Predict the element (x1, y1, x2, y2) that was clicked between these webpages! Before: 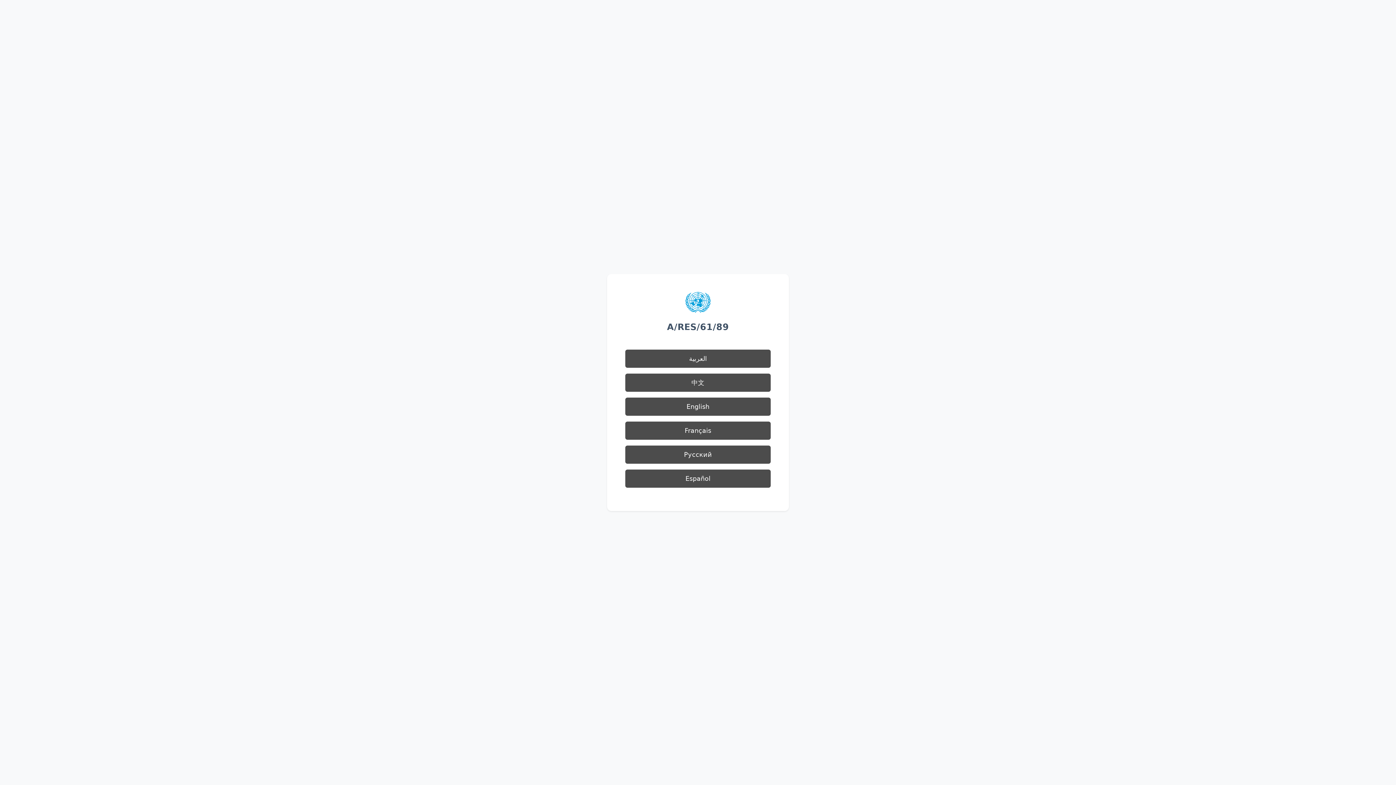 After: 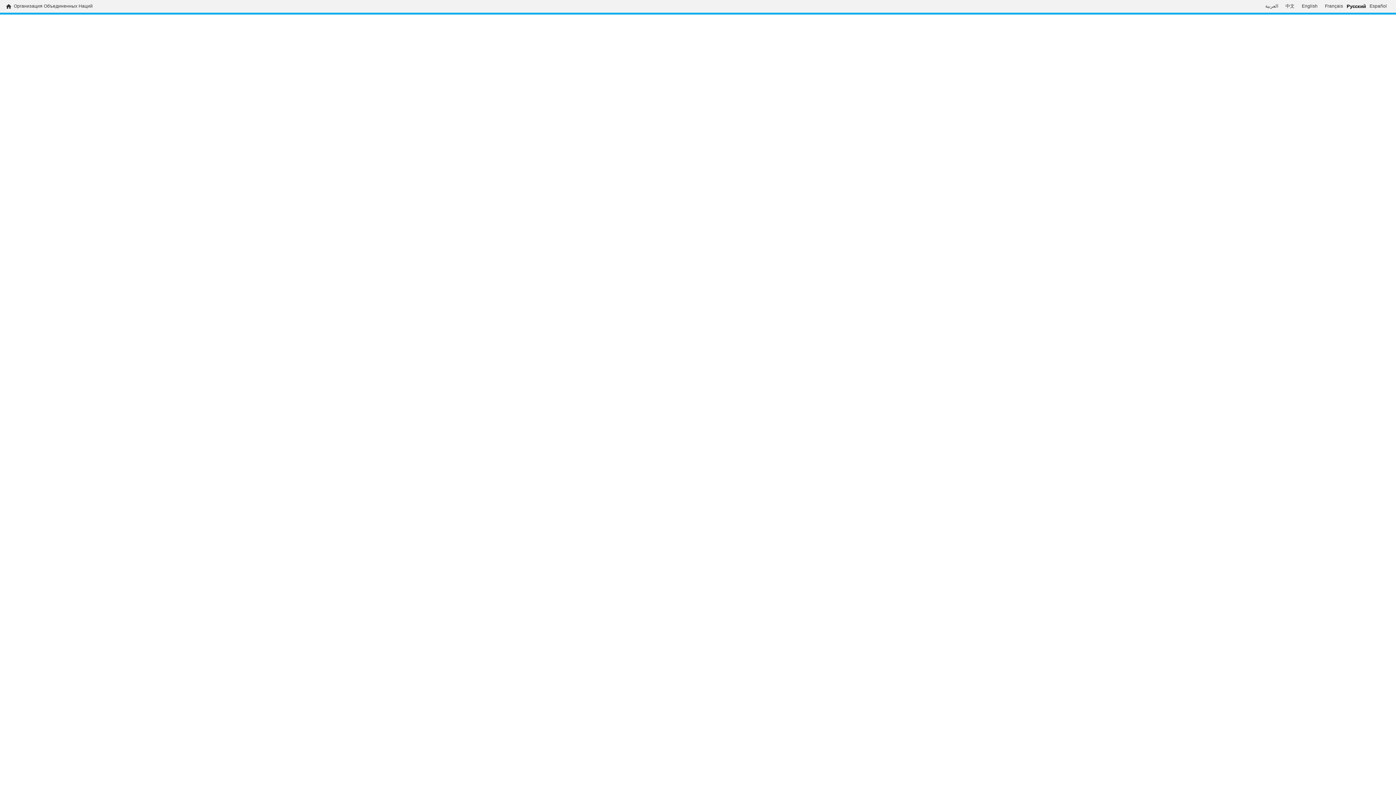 Action: label: Русский bbox: (625, 445, 770, 464)